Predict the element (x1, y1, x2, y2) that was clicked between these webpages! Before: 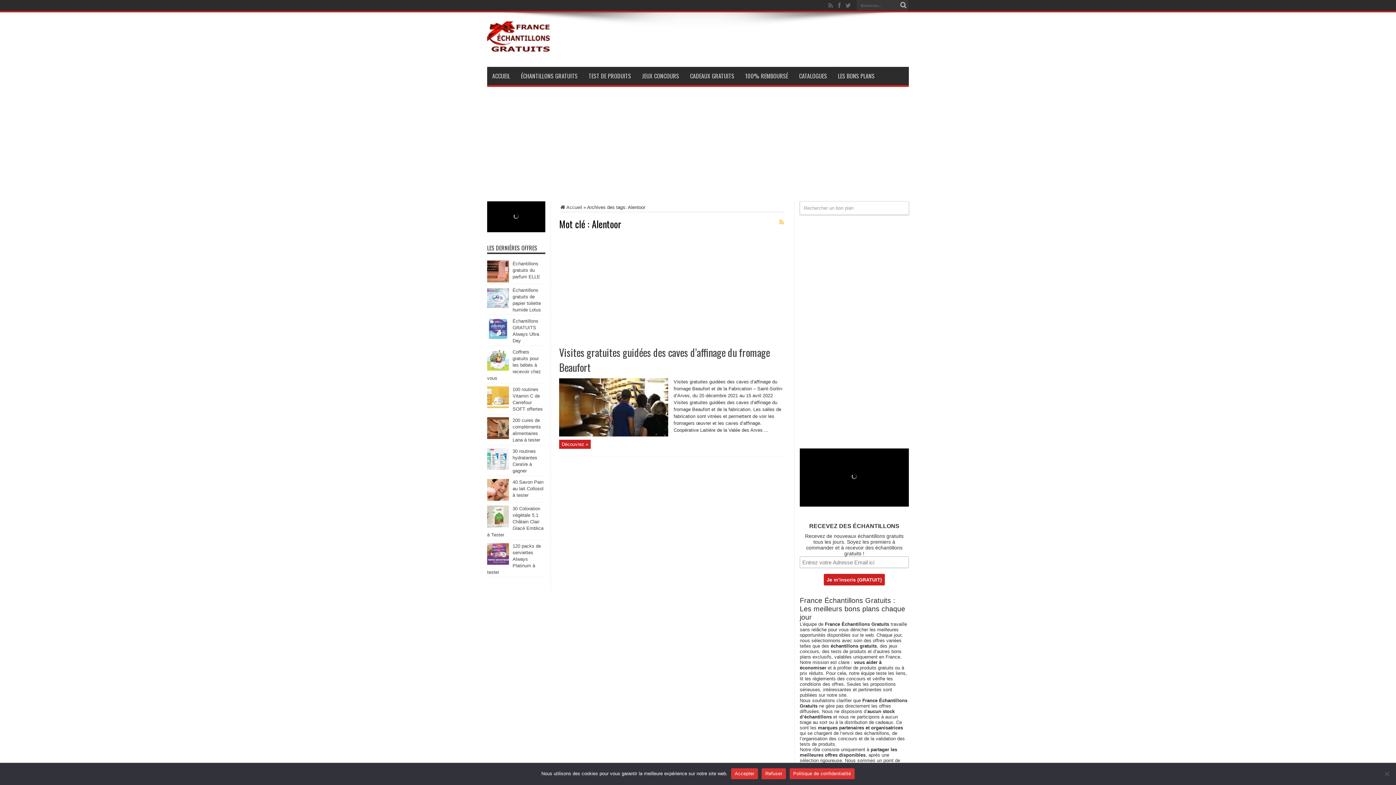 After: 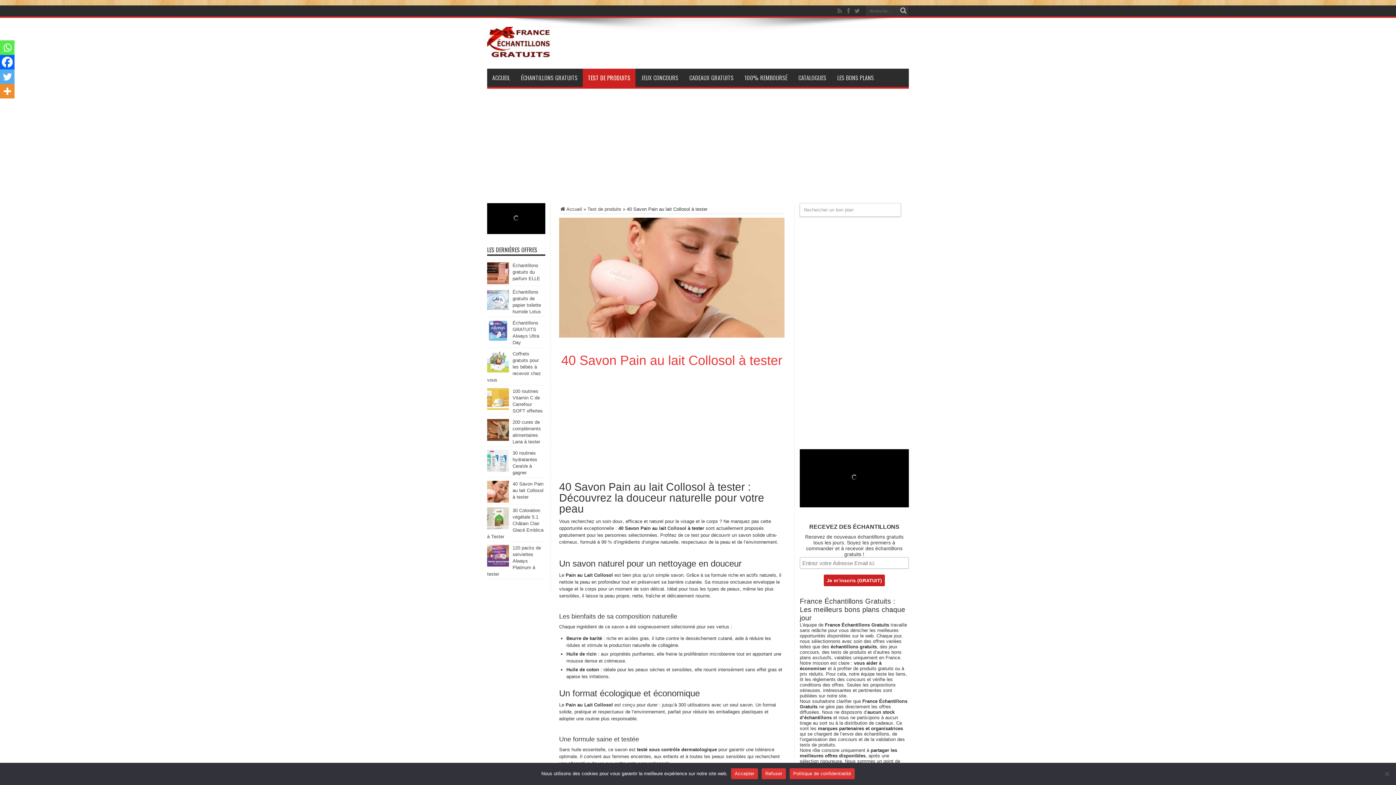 Action: label: 40 Savon Pain au lait Collosol à tester bbox: (512, 479, 543, 498)